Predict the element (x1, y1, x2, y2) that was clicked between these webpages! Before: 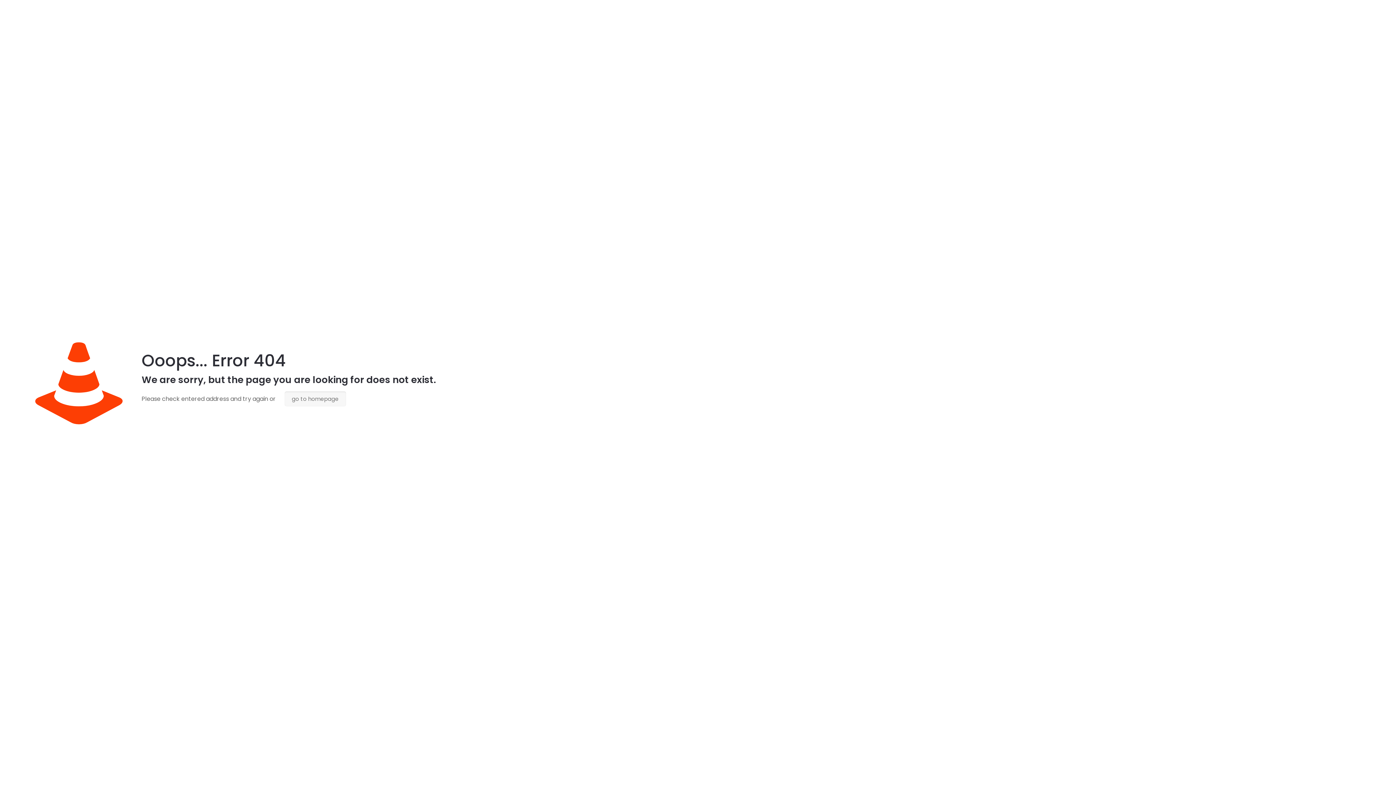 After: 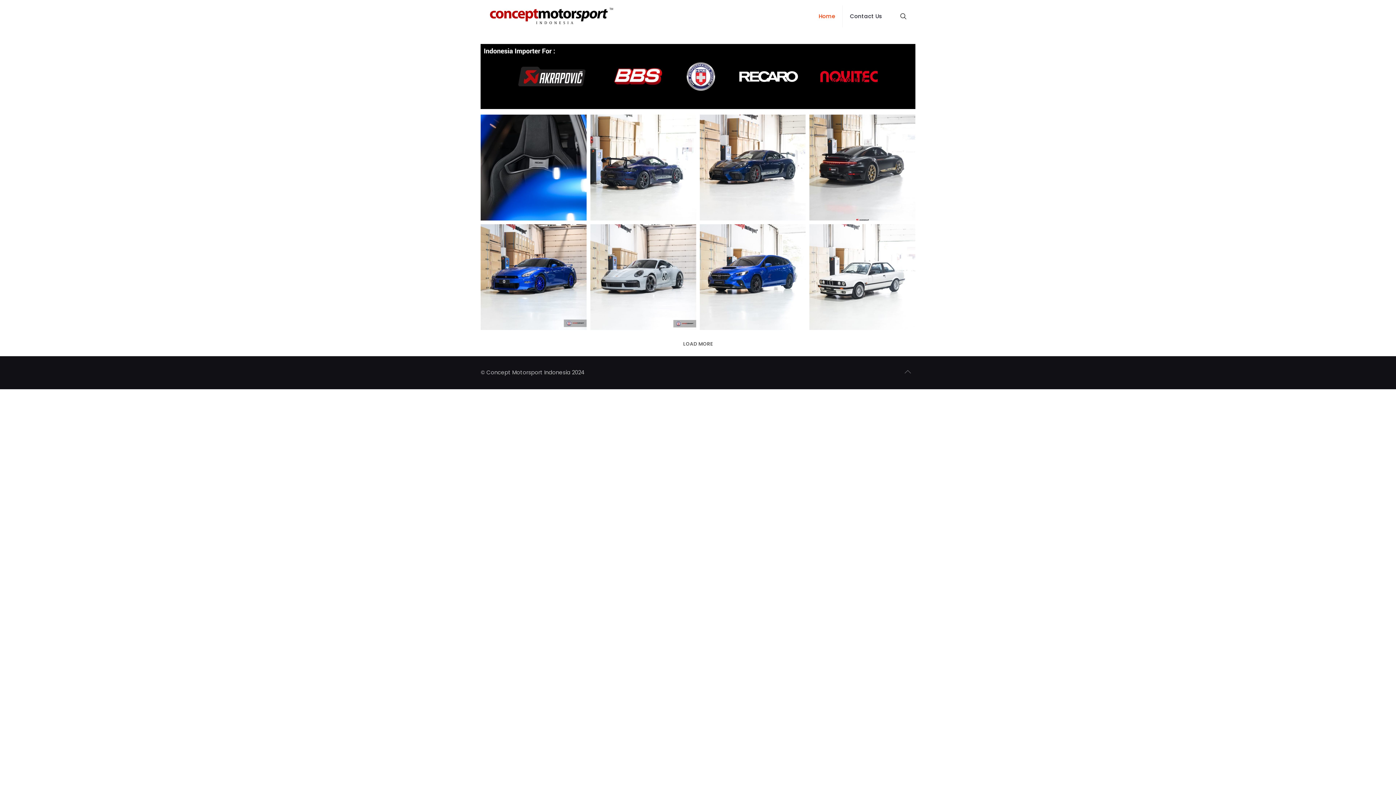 Action: label: go to homepage bbox: (284, 391, 346, 406)